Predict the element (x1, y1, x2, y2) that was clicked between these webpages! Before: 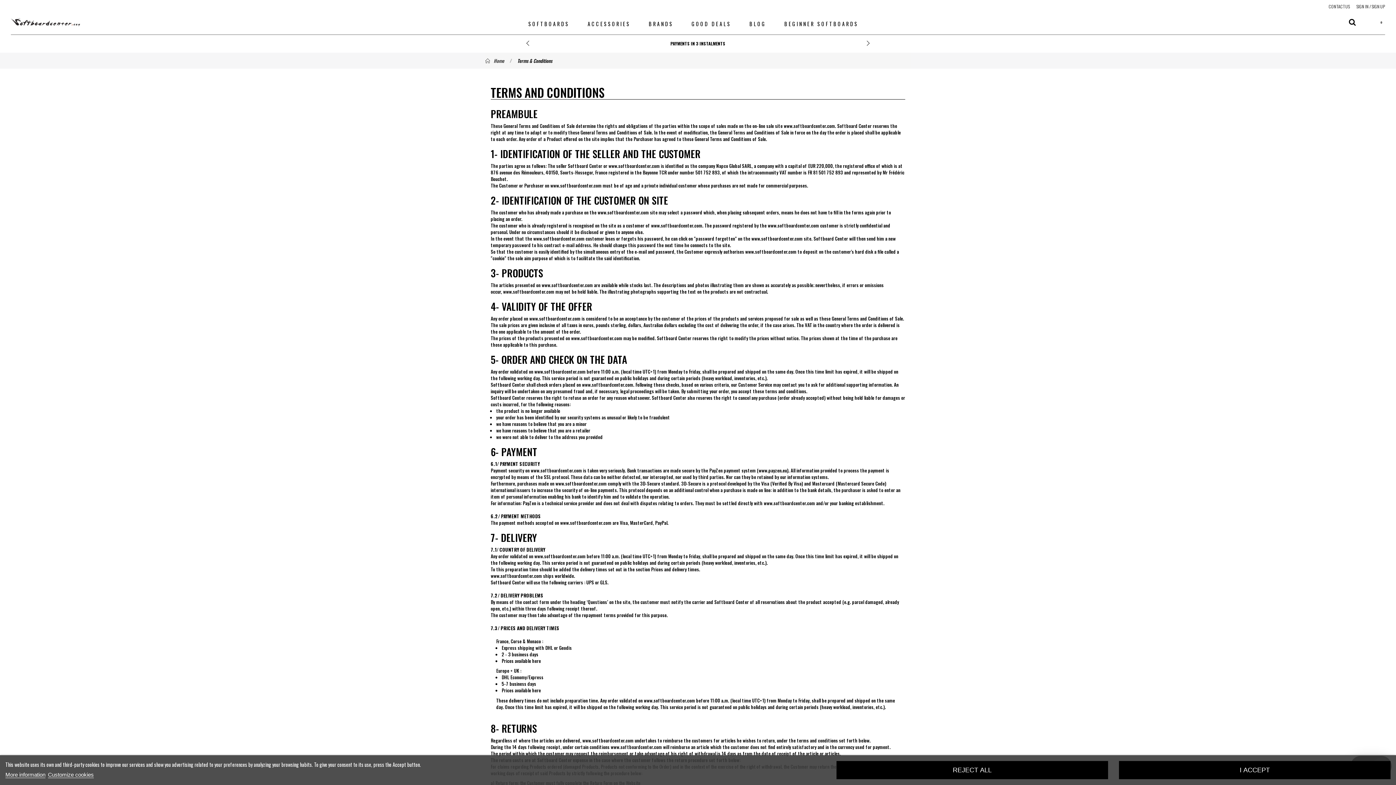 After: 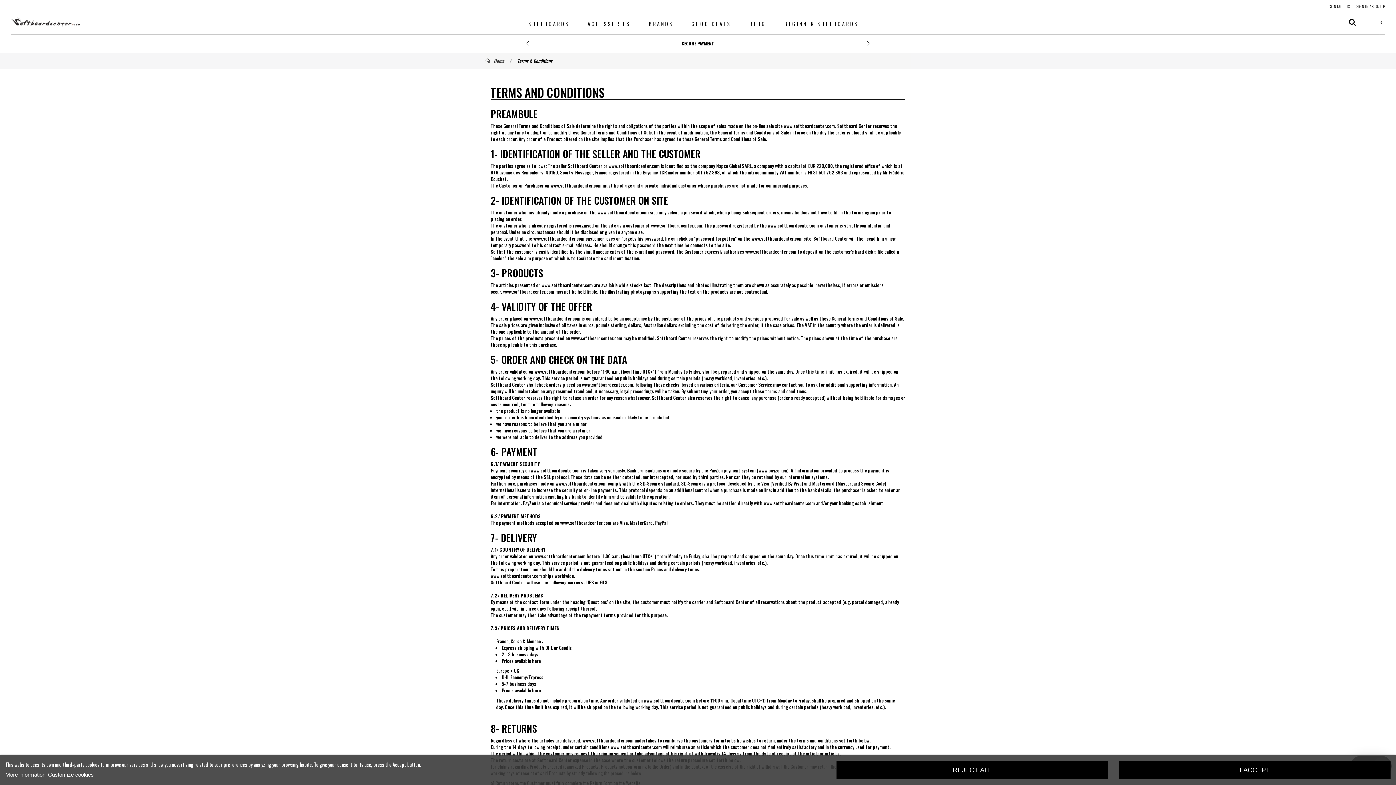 Action: label: NEXT bbox: (860, 39, 874, 46)